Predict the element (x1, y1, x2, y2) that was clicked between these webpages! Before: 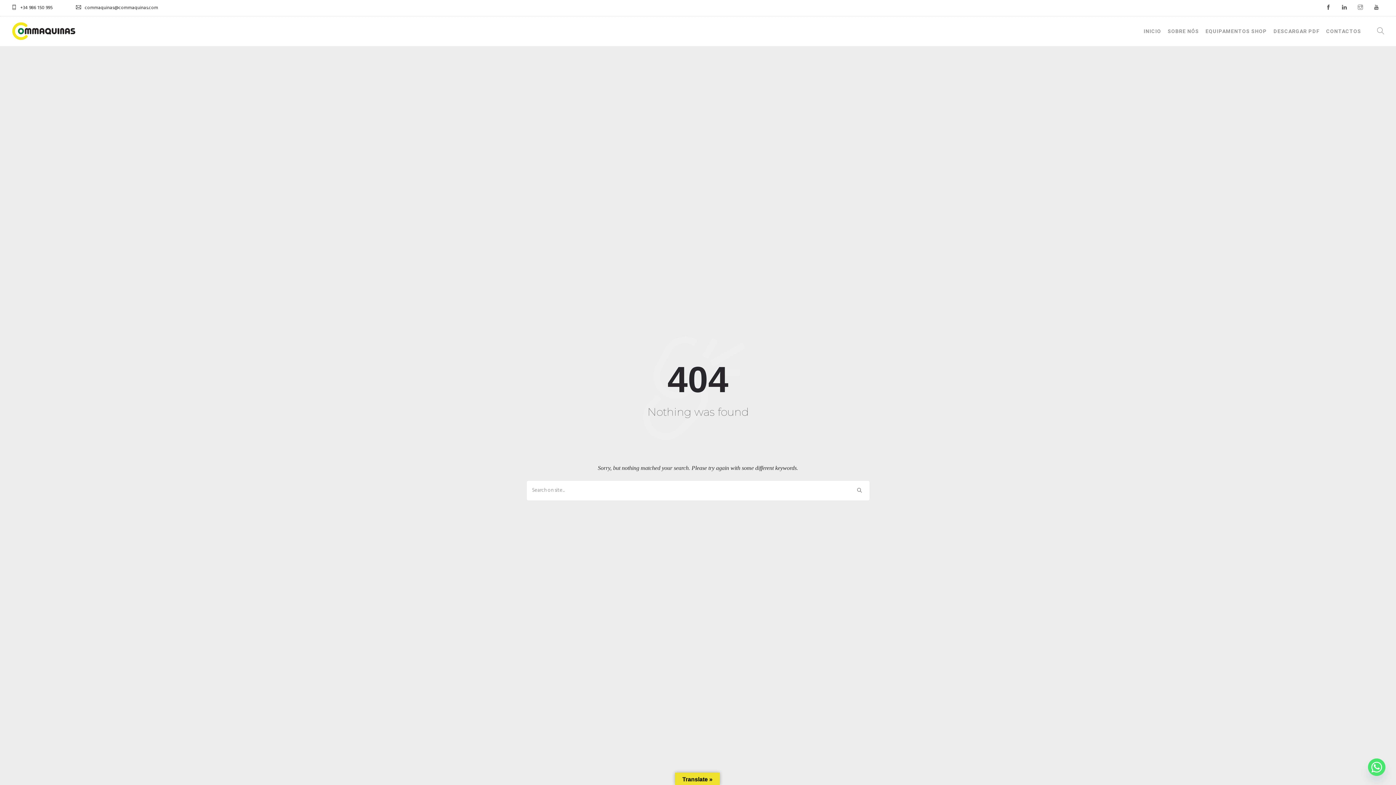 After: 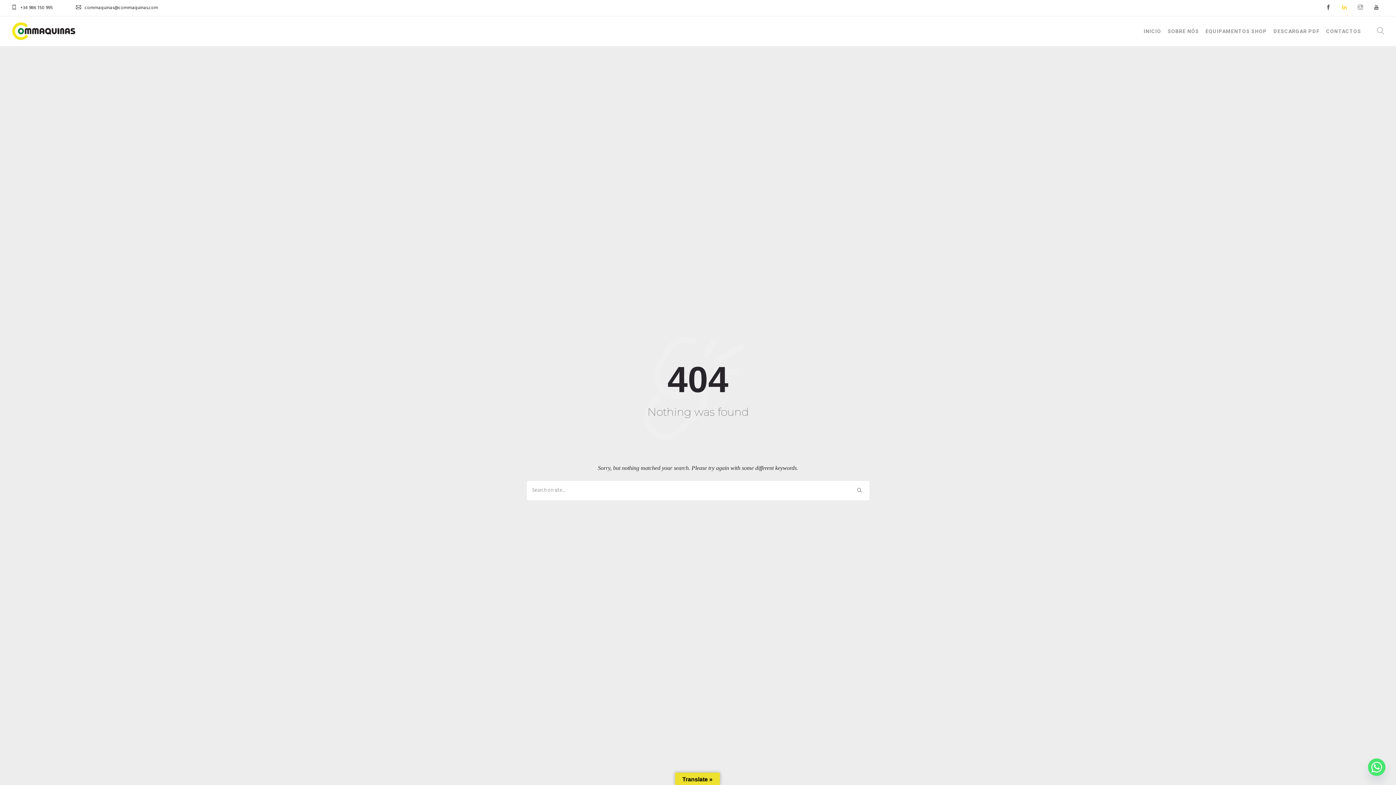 Action: bbox: (1336, 0, 1352, 16)